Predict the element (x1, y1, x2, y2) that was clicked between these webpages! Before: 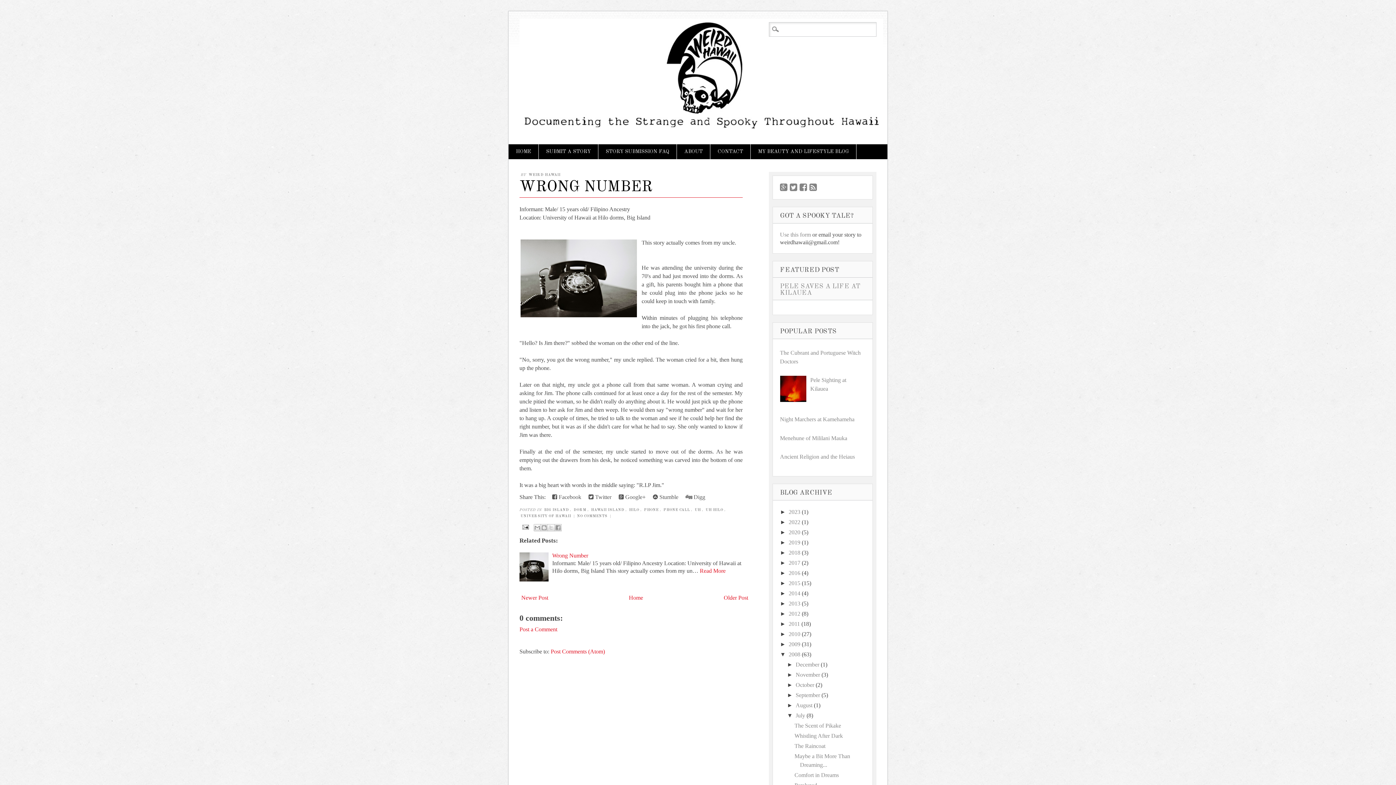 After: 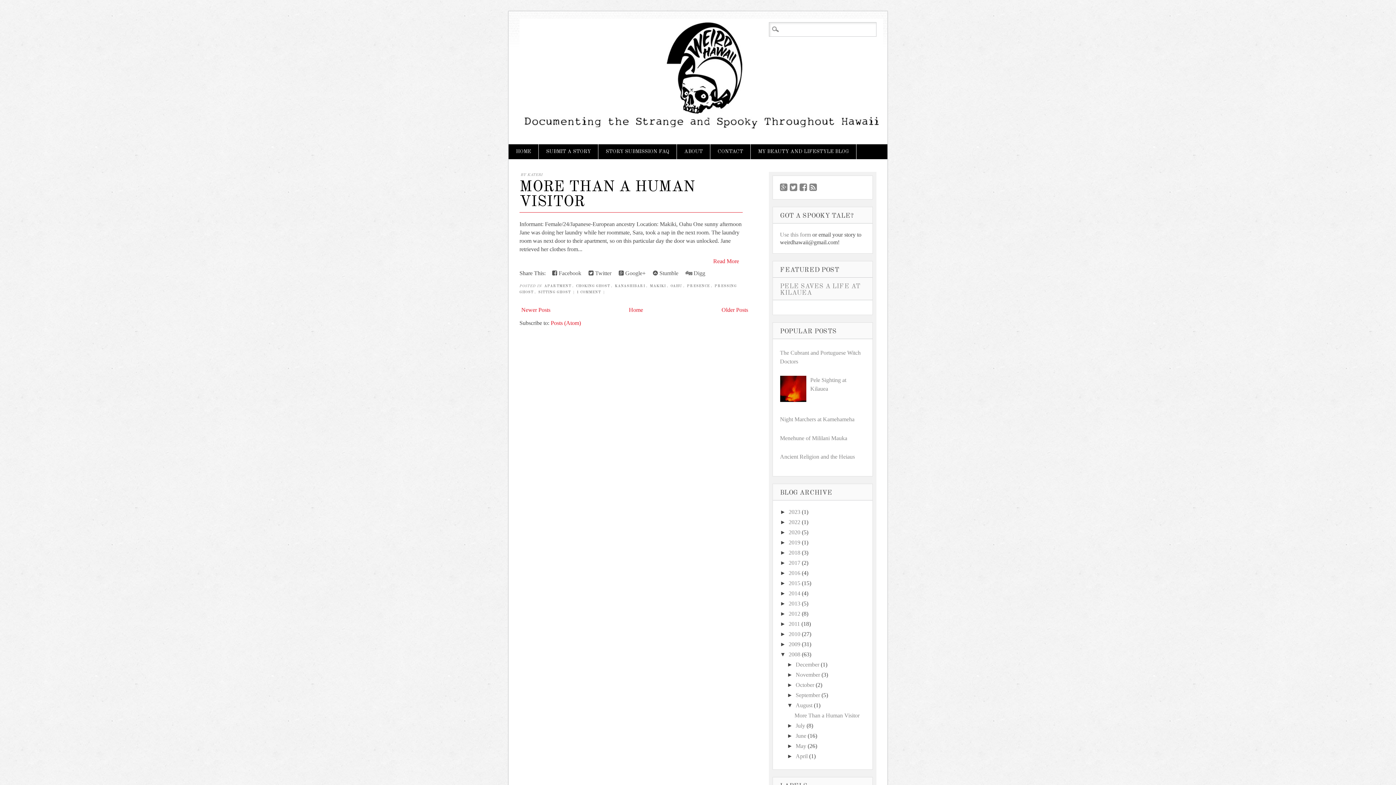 Action: label: August bbox: (795, 702, 812, 708)